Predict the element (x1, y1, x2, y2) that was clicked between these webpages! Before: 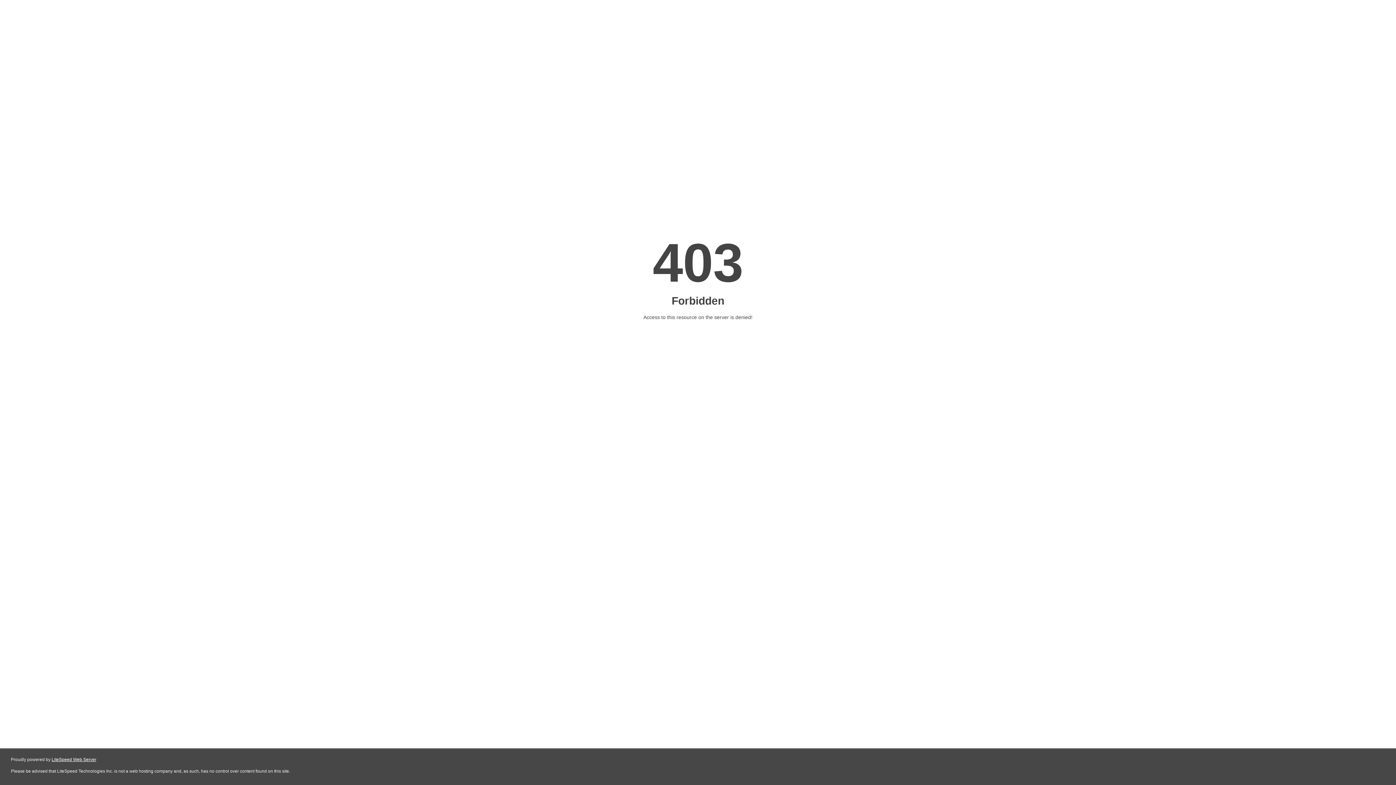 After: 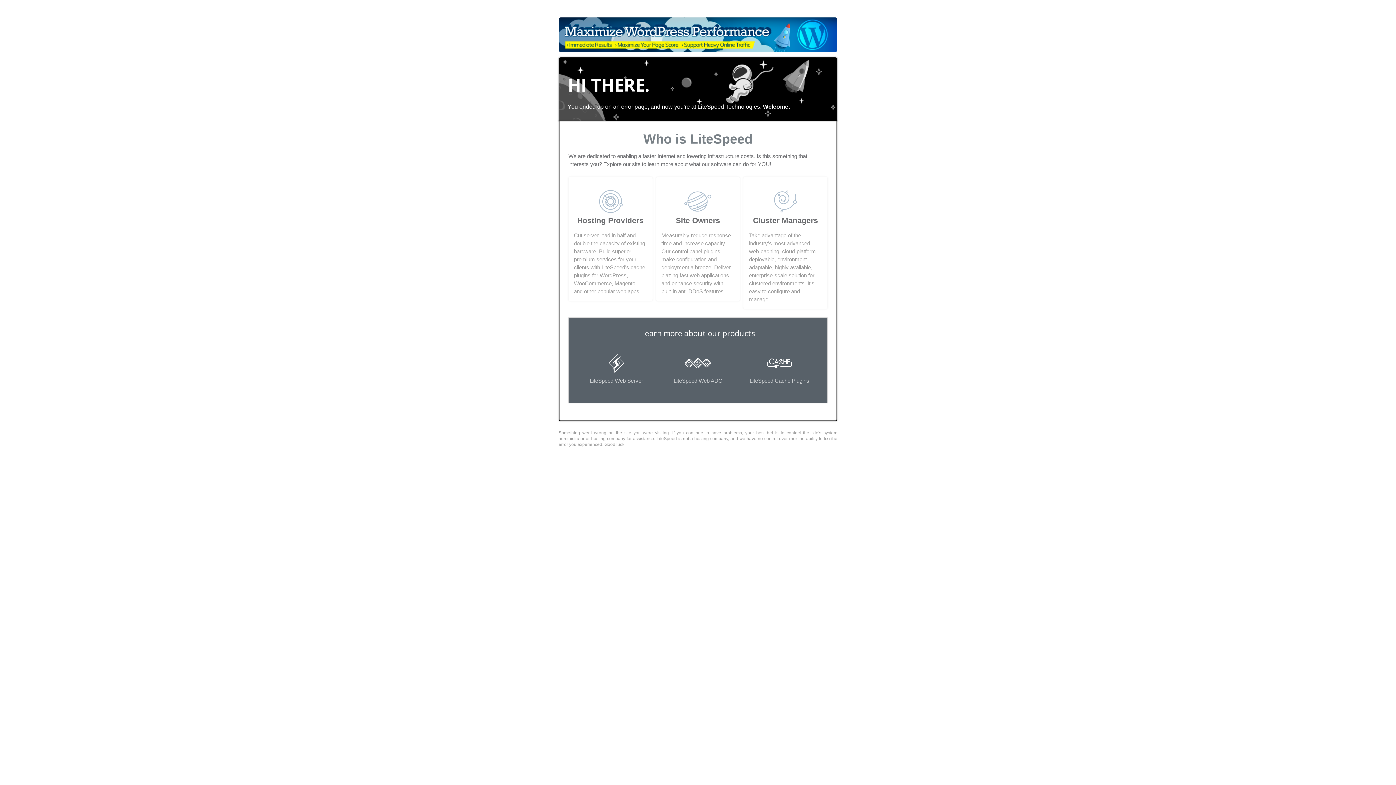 Action: bbox: (51, 757, 96, 762) label: LiteSpeed Web Server